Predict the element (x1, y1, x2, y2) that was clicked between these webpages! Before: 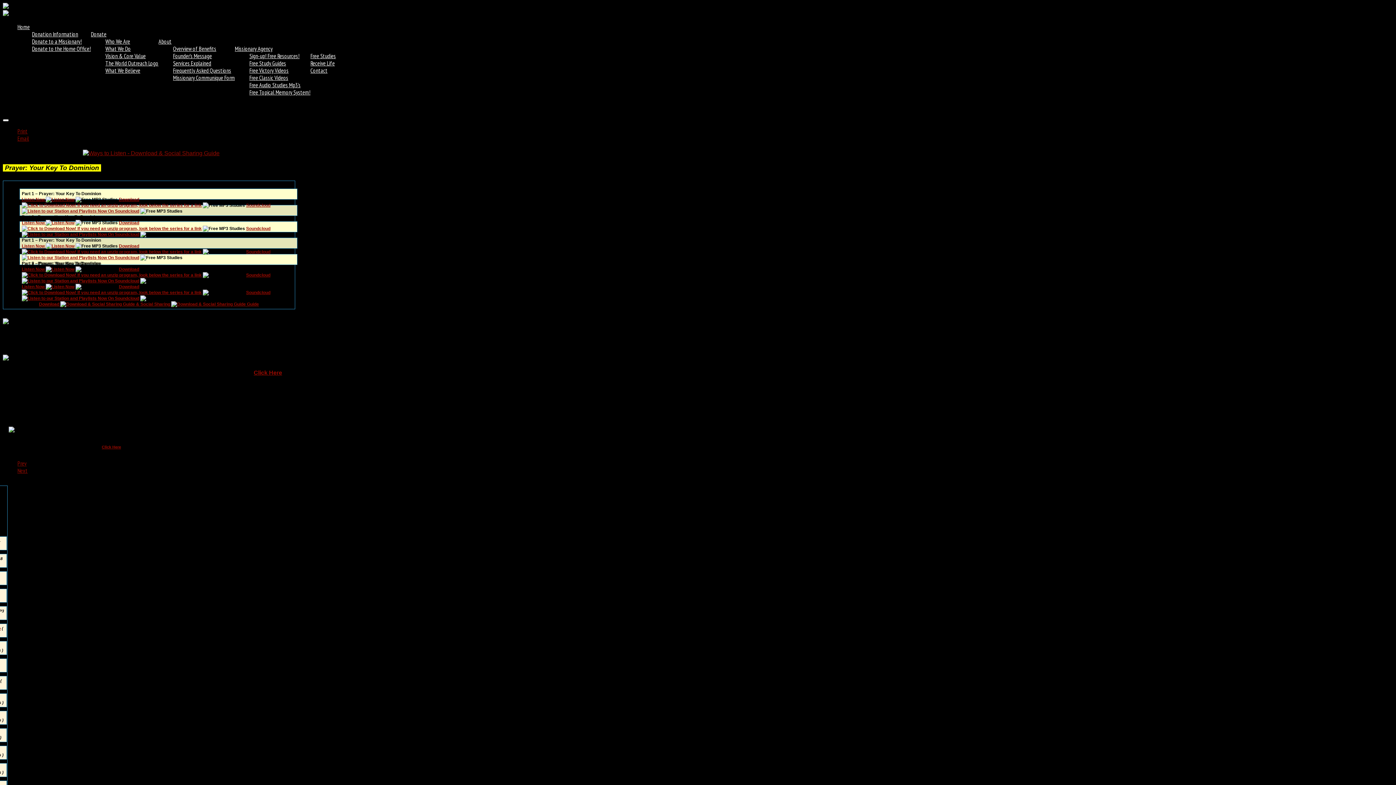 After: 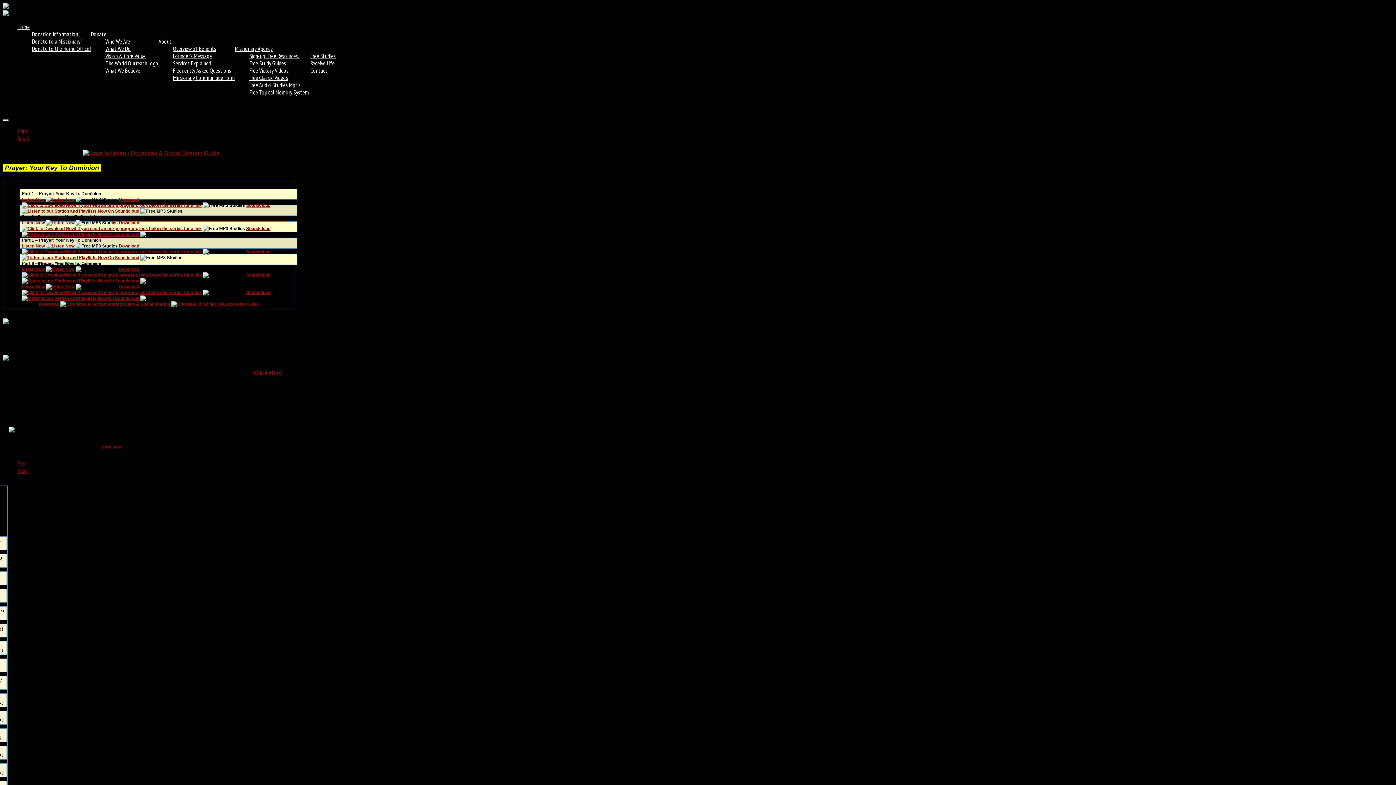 Action: bbox: (101, 445, 121, 449) label: Click Here